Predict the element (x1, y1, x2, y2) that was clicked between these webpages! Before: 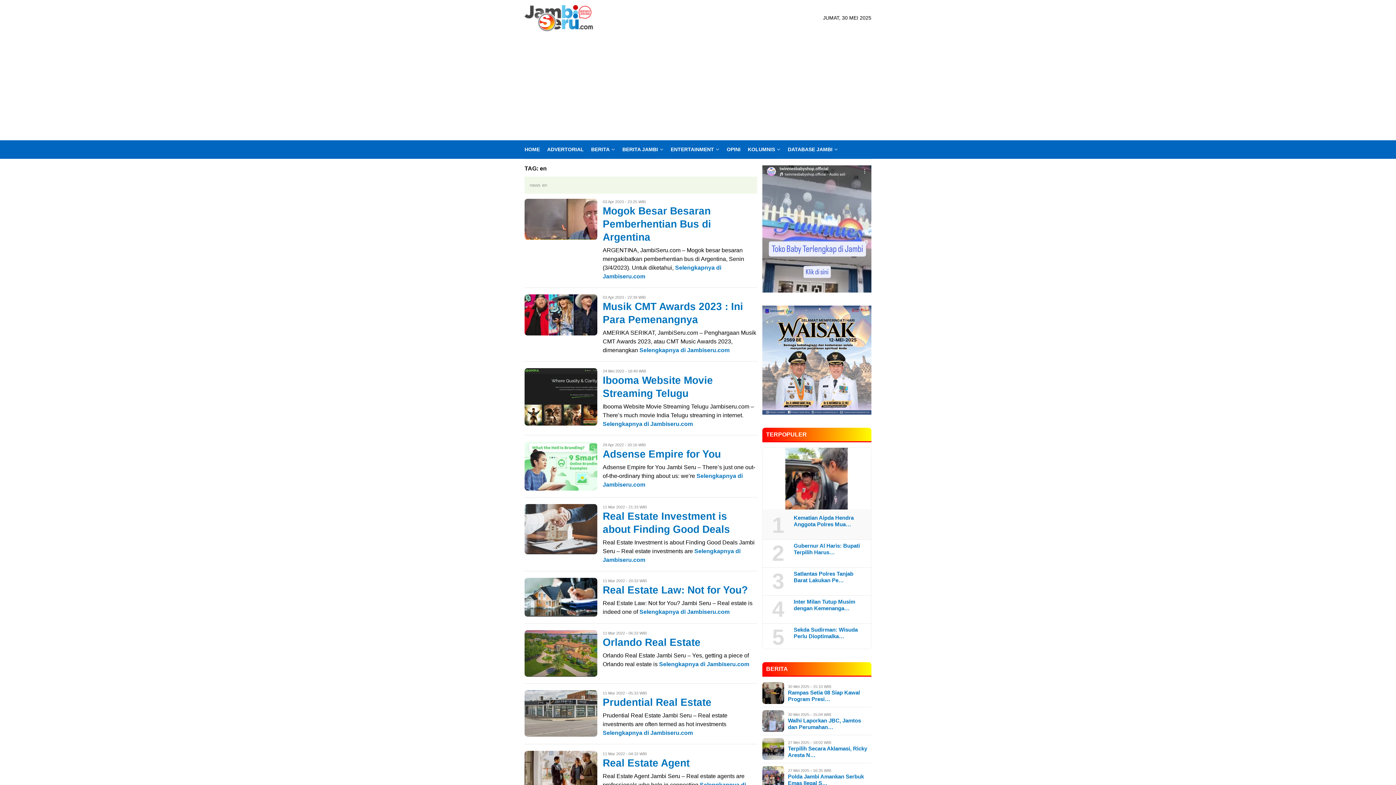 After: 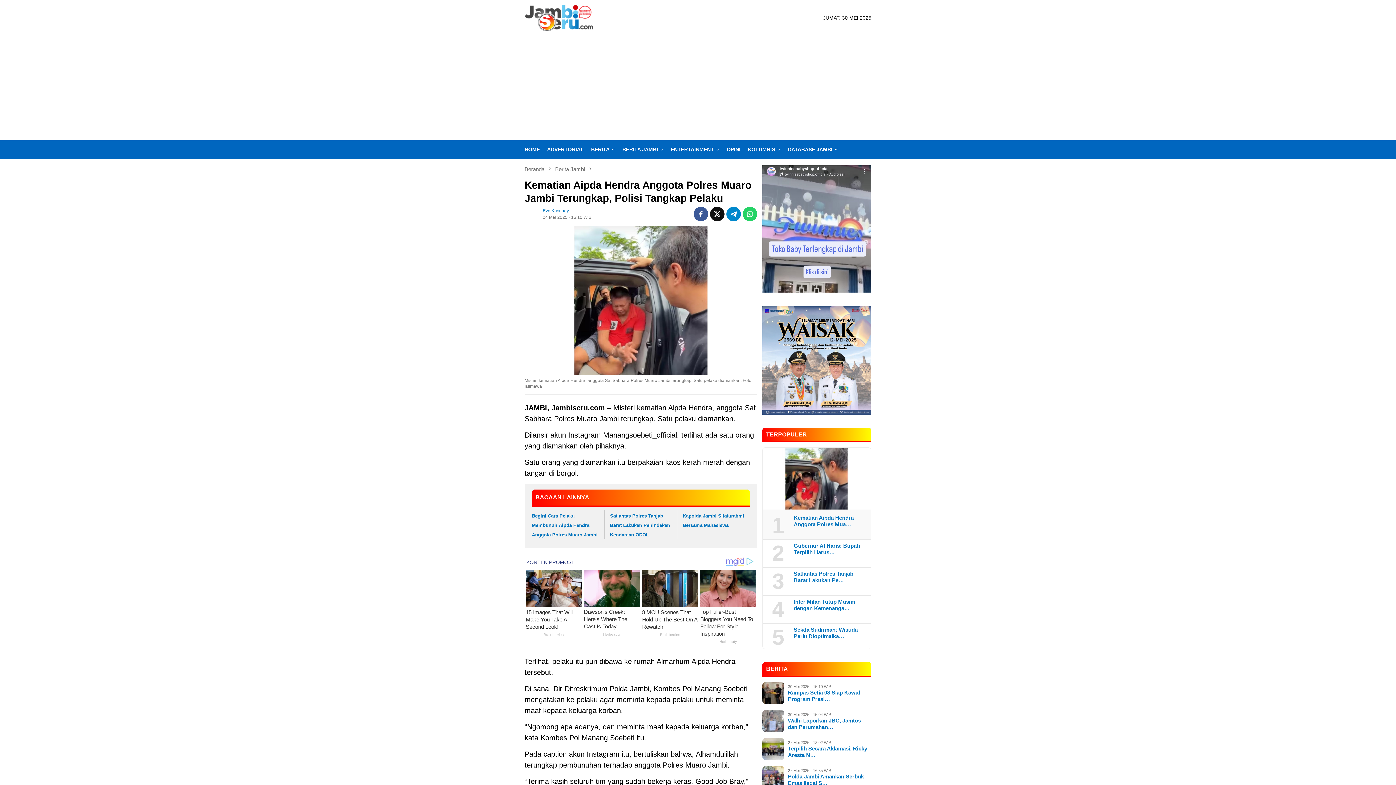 Action: bbox: (762, 448, 871, 509)